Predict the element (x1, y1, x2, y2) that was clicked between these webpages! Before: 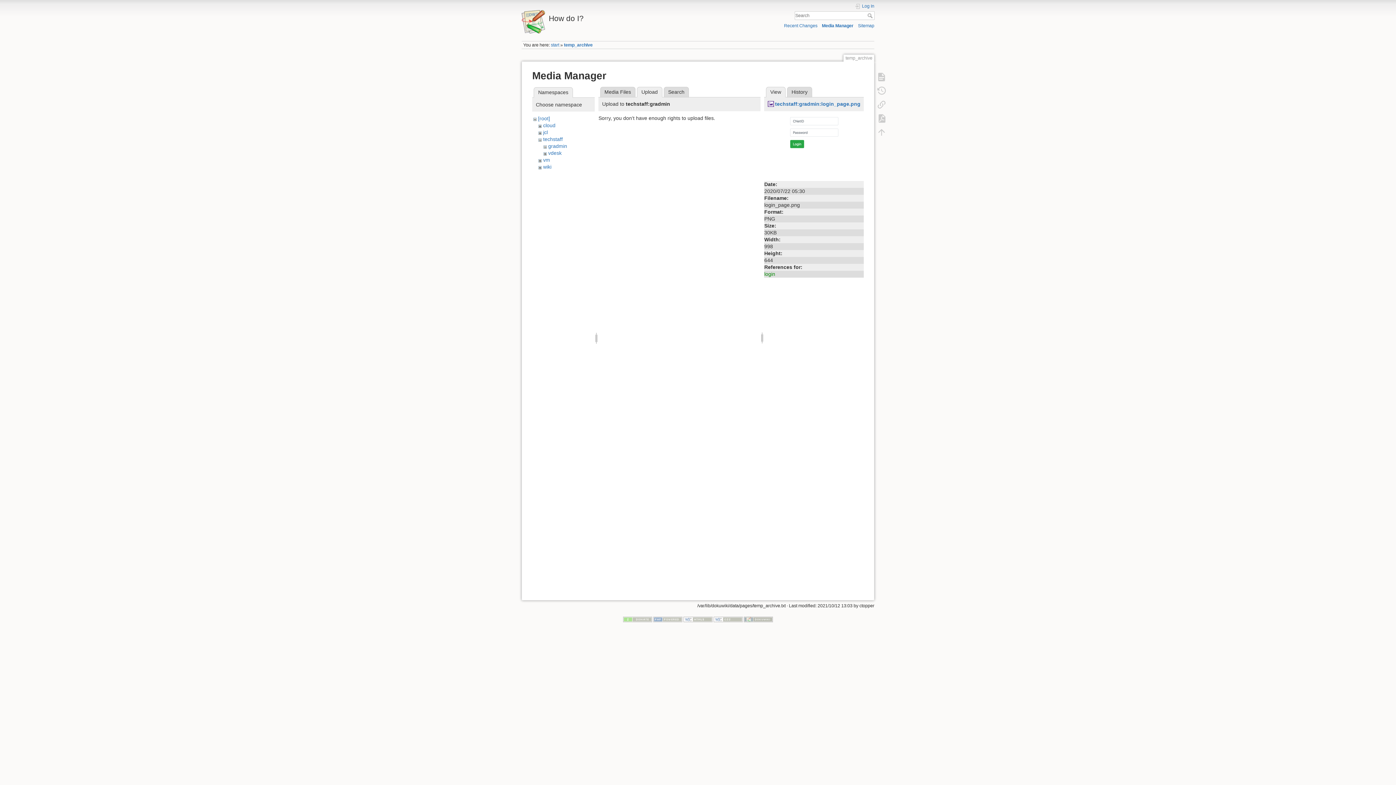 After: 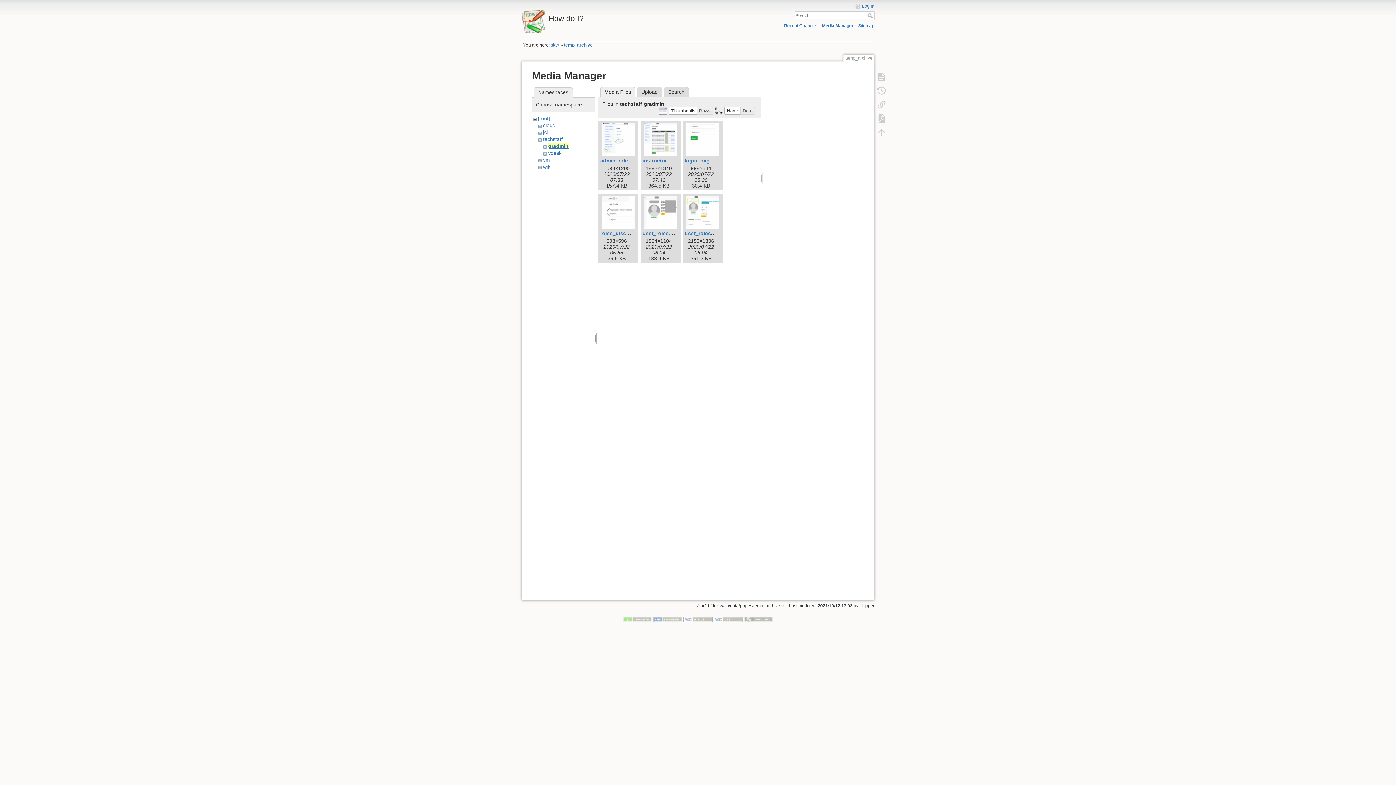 Action: bbox: (548, 143, 567, 149) label: gradmin